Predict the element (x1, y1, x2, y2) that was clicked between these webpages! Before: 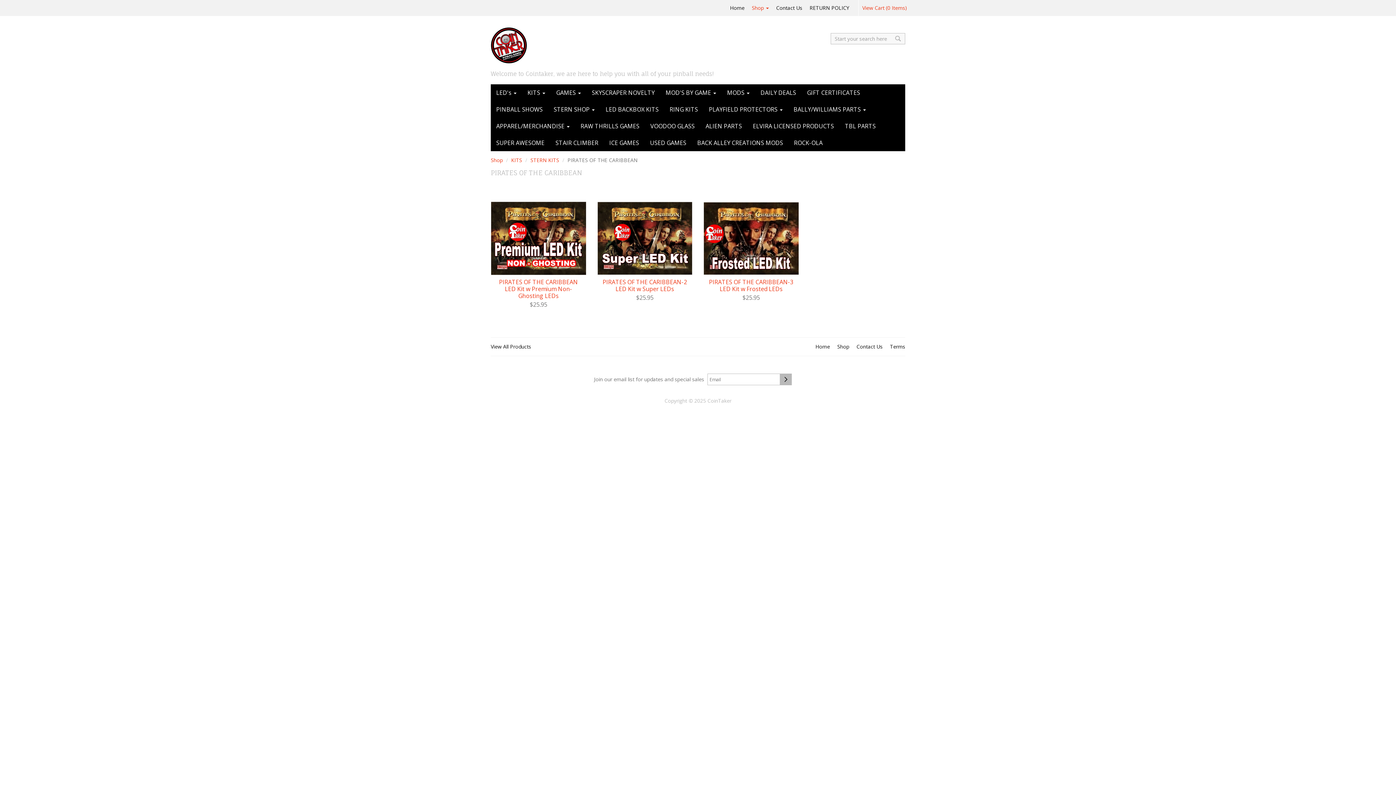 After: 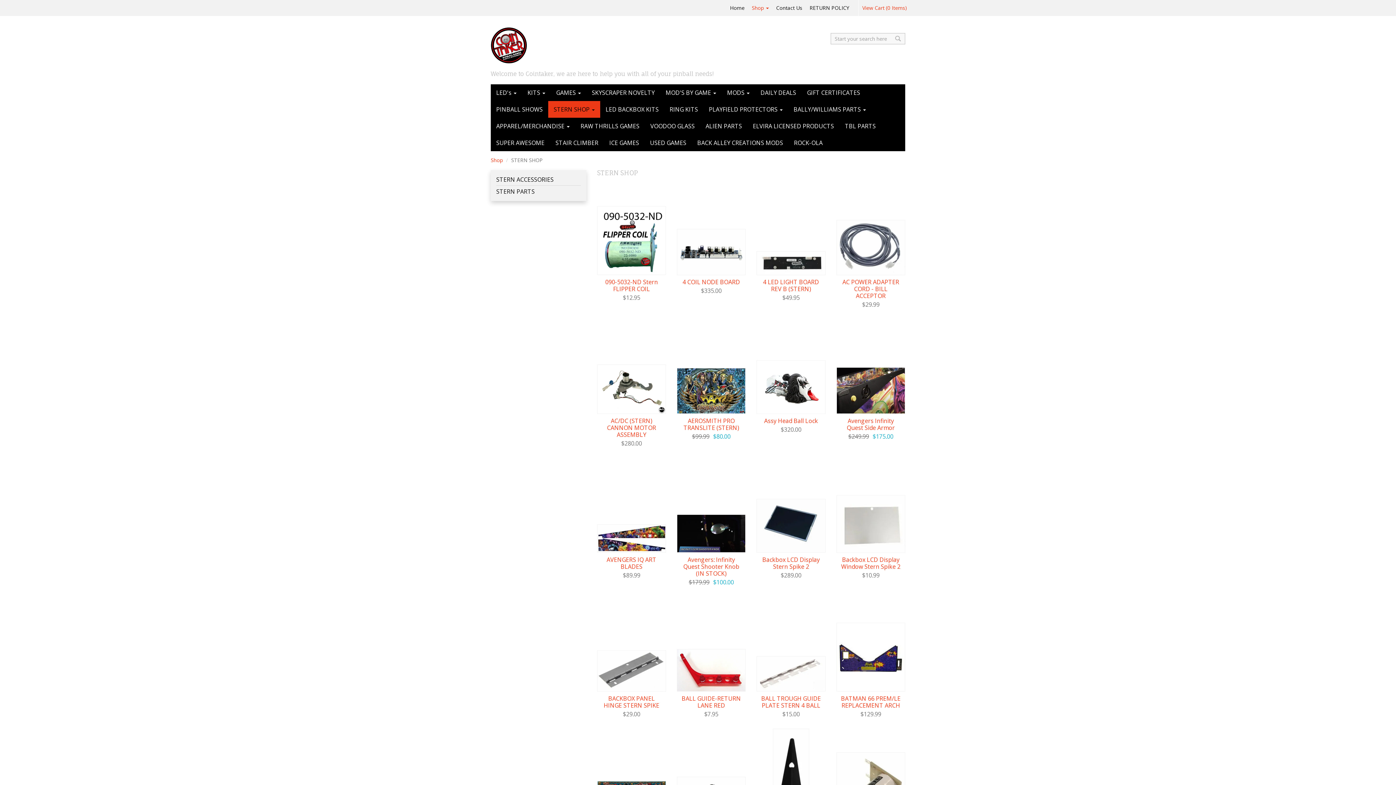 Action: bbox: (548, 101, 600, 117) label: STERN SHOP 